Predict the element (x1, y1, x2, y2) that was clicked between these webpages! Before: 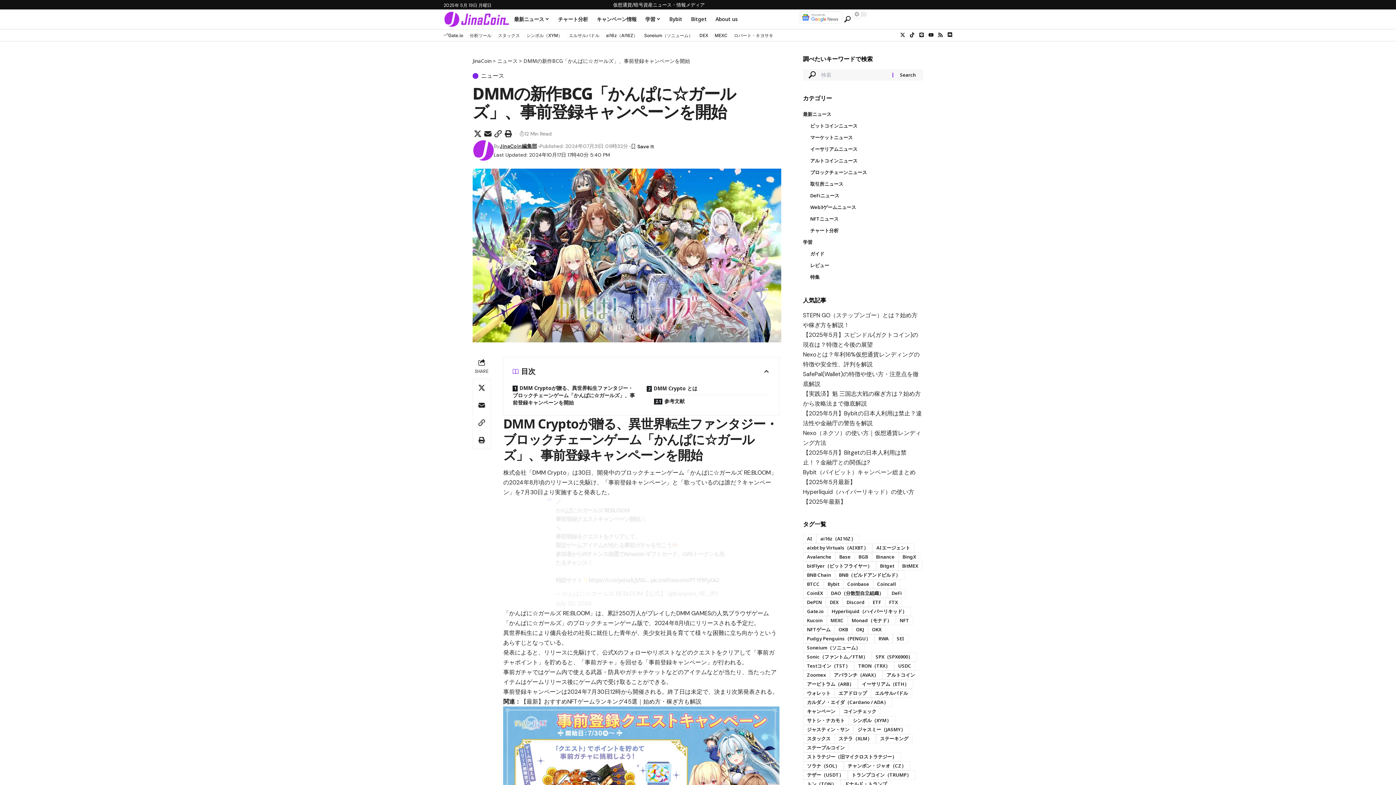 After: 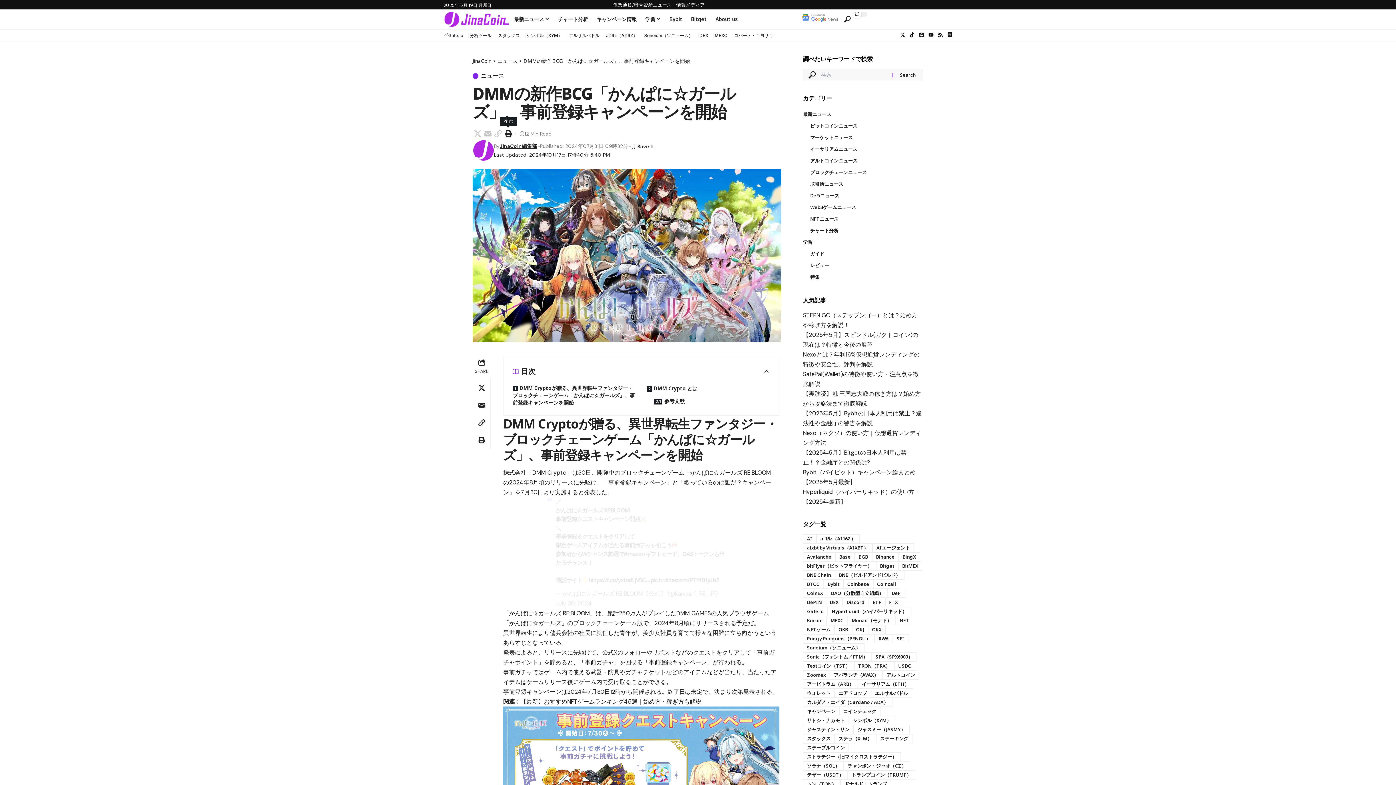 Action: bbox: (503, 128, 513, 139) label: Print